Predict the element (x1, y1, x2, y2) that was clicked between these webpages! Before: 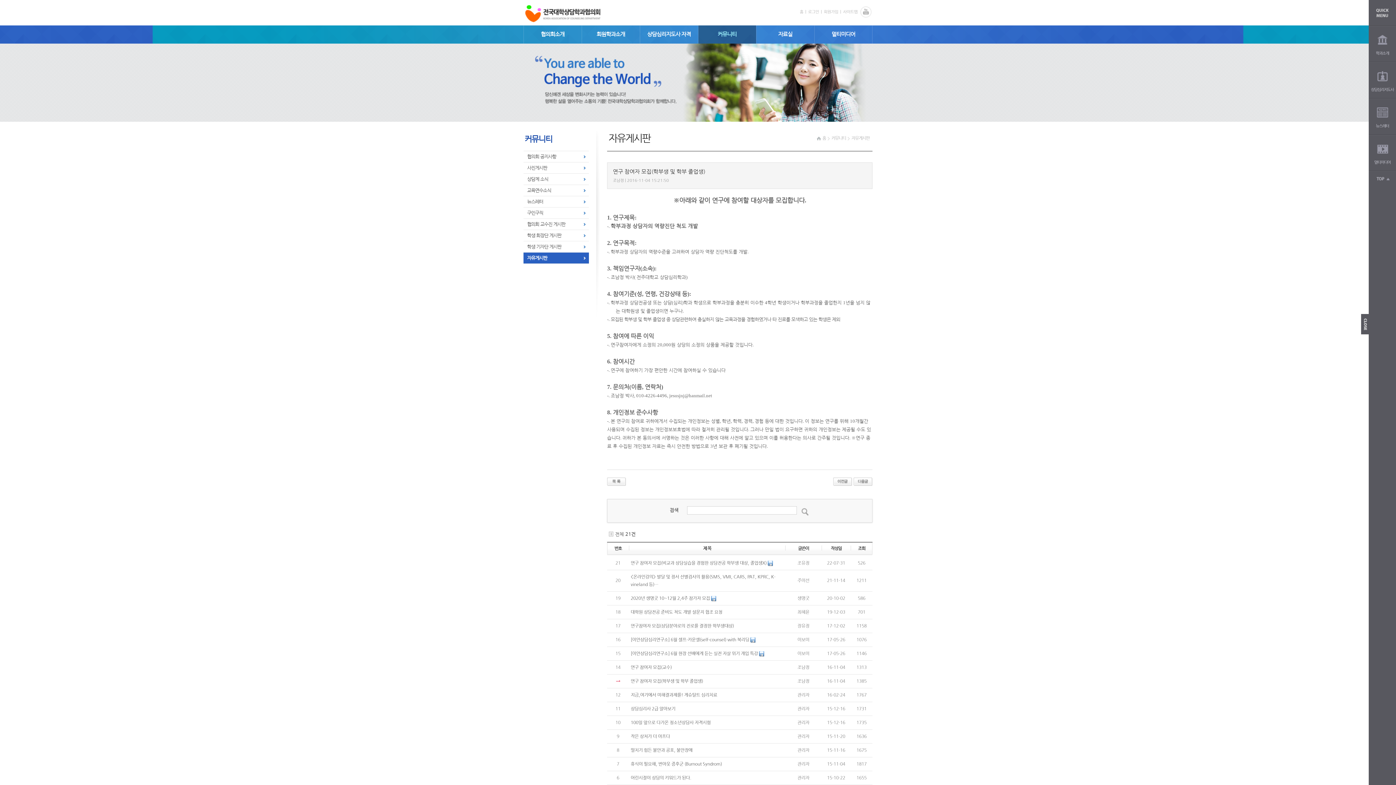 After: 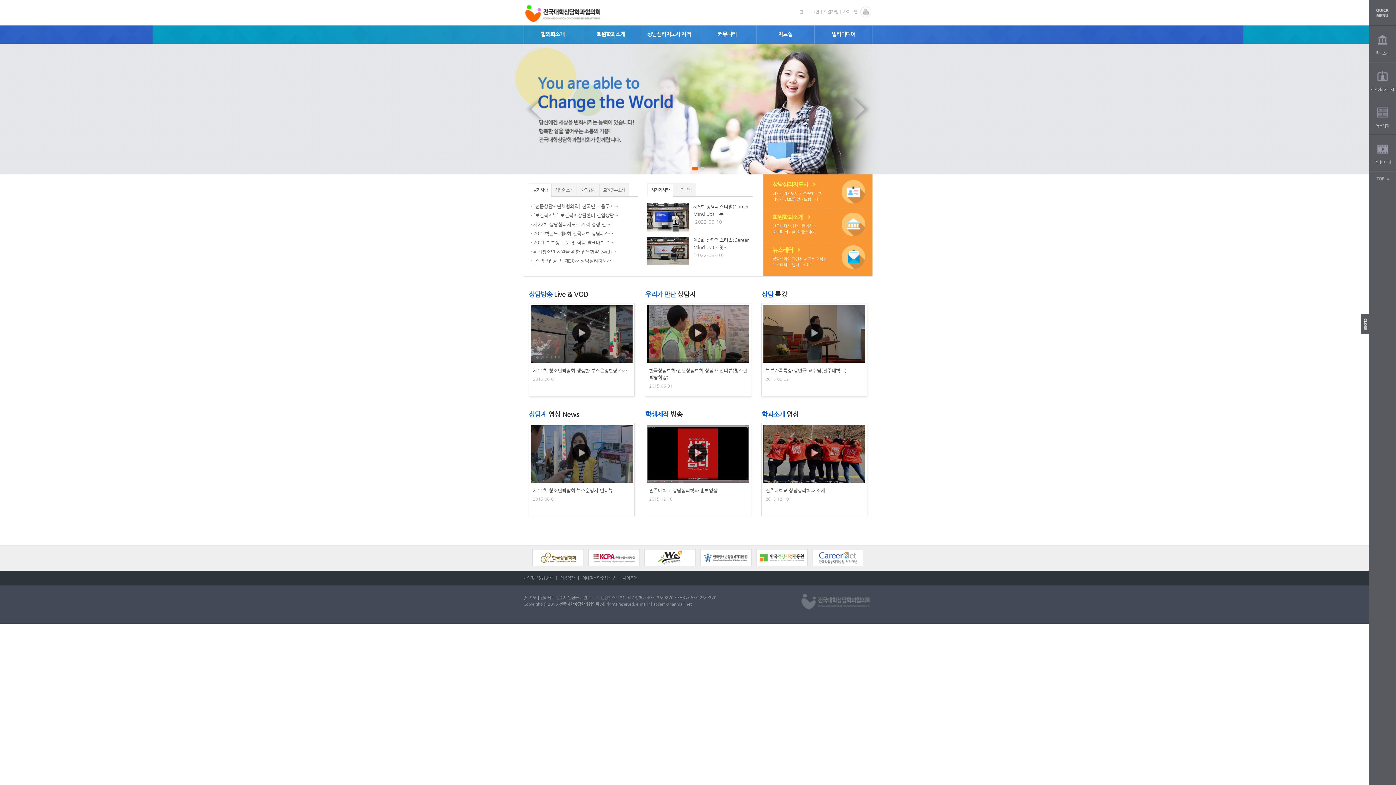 Action: bbox: (523, 8, 602, 16)